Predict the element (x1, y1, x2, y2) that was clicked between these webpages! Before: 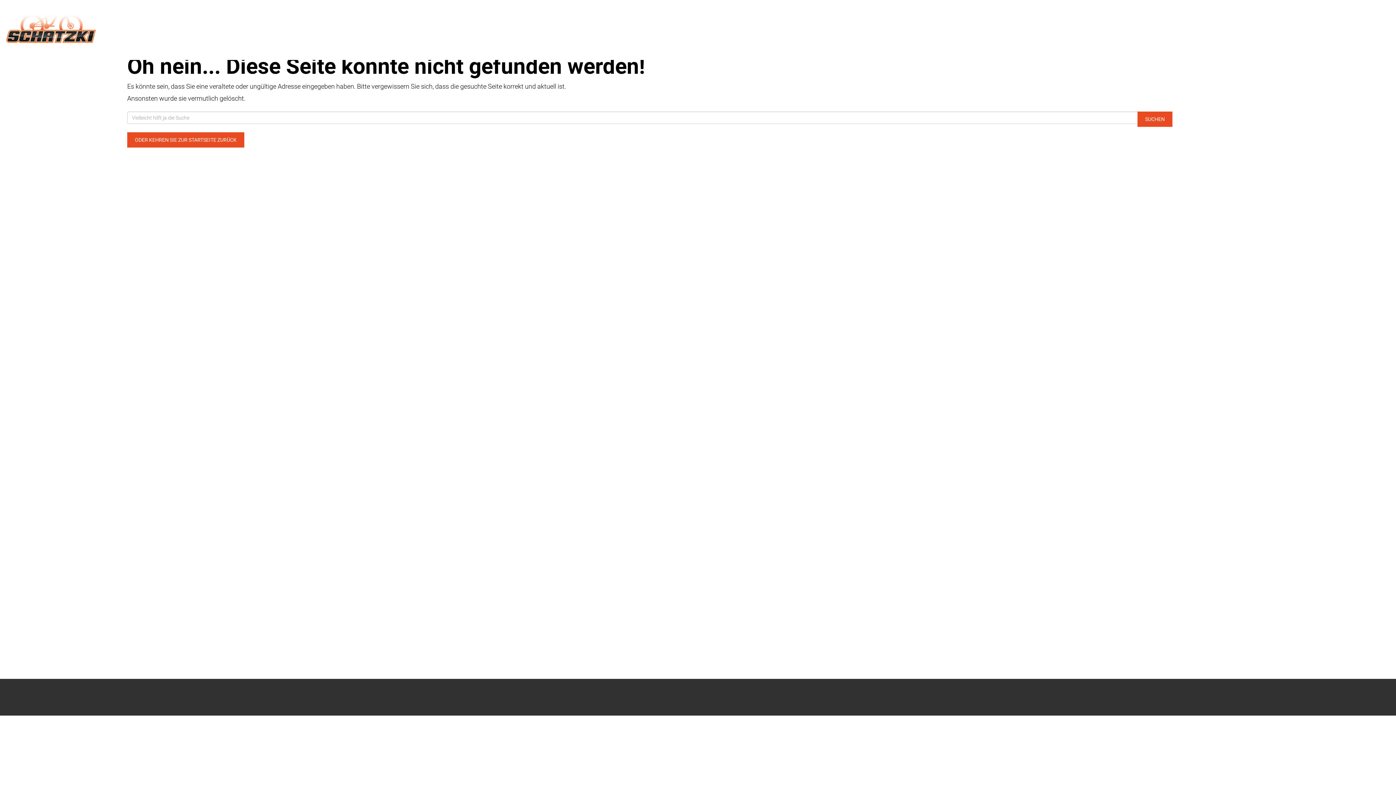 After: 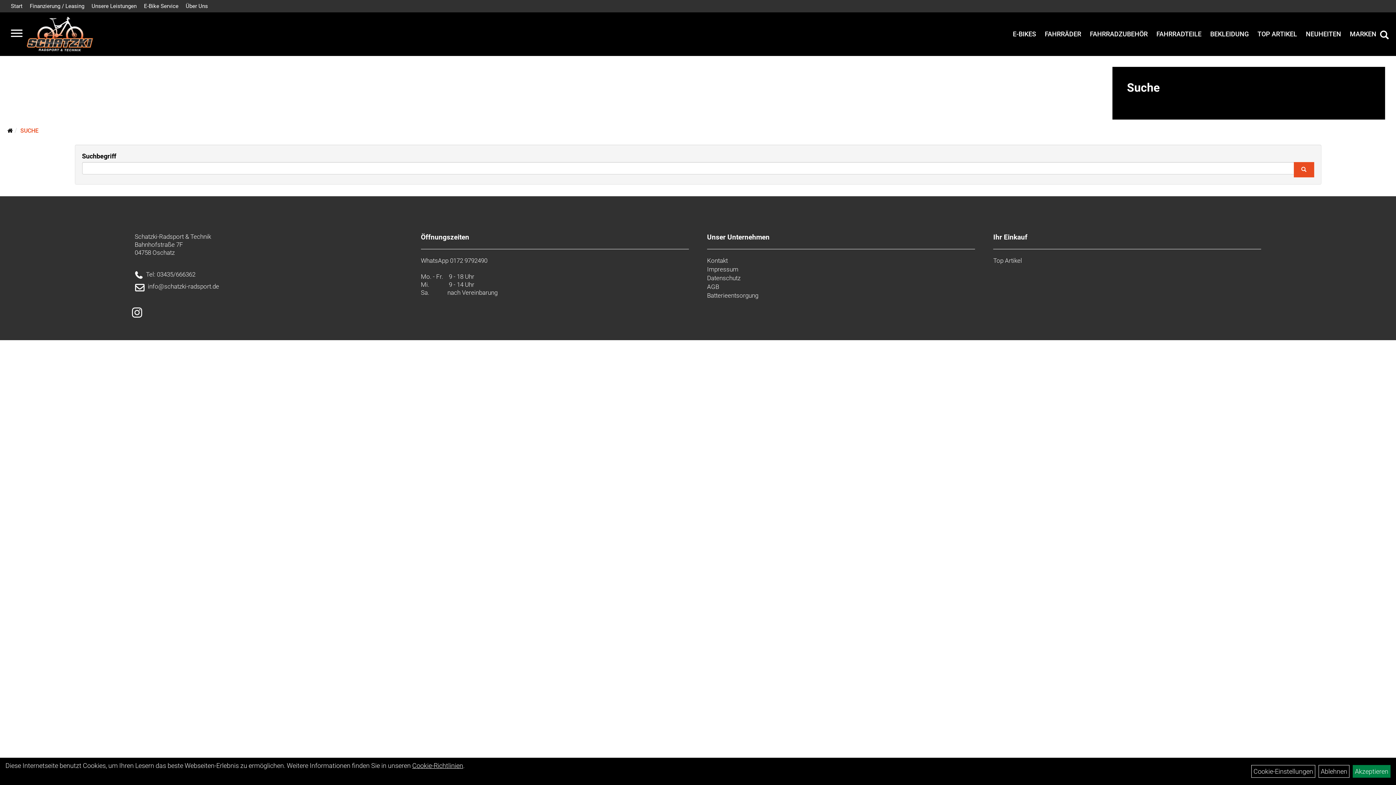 Action: bbox: (1137, 111, 1172, 126) label: SUCHEN